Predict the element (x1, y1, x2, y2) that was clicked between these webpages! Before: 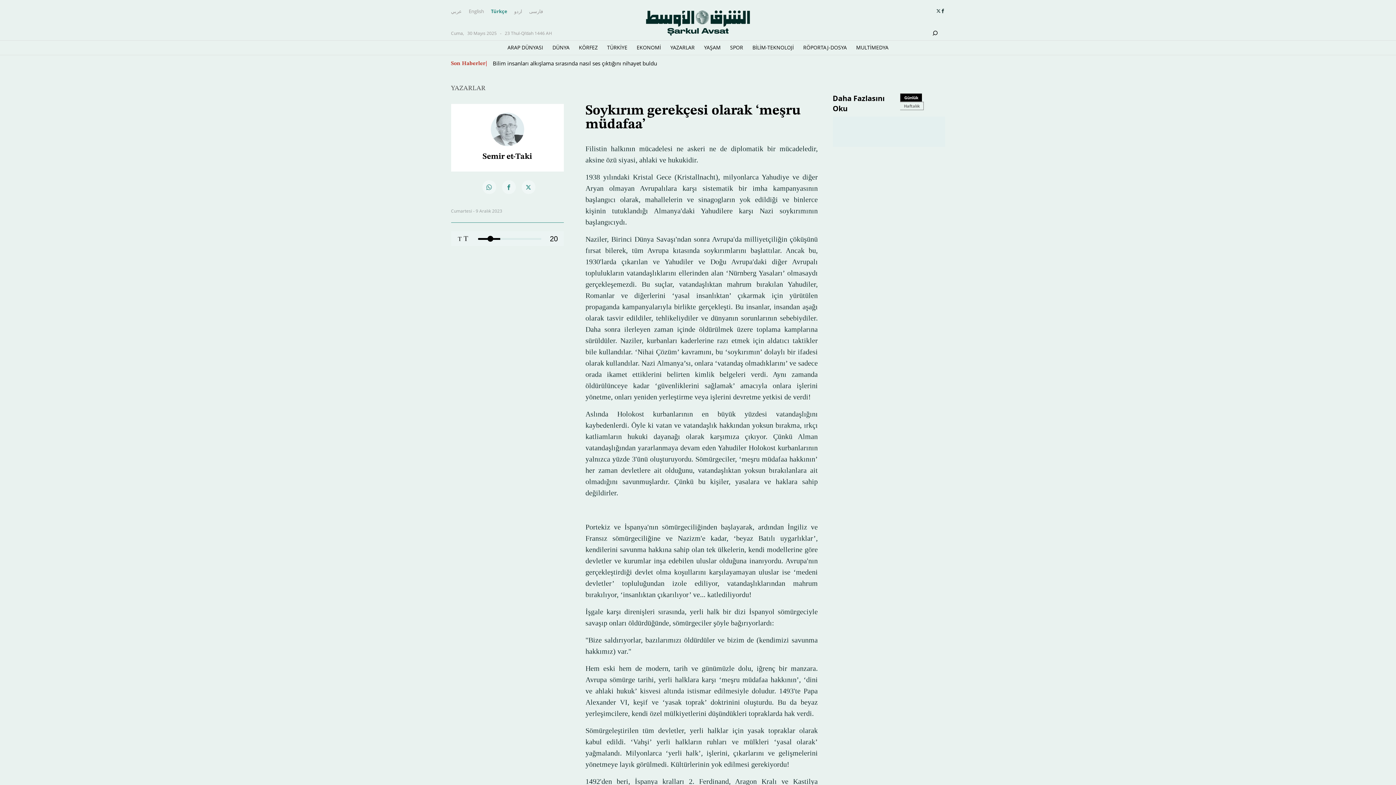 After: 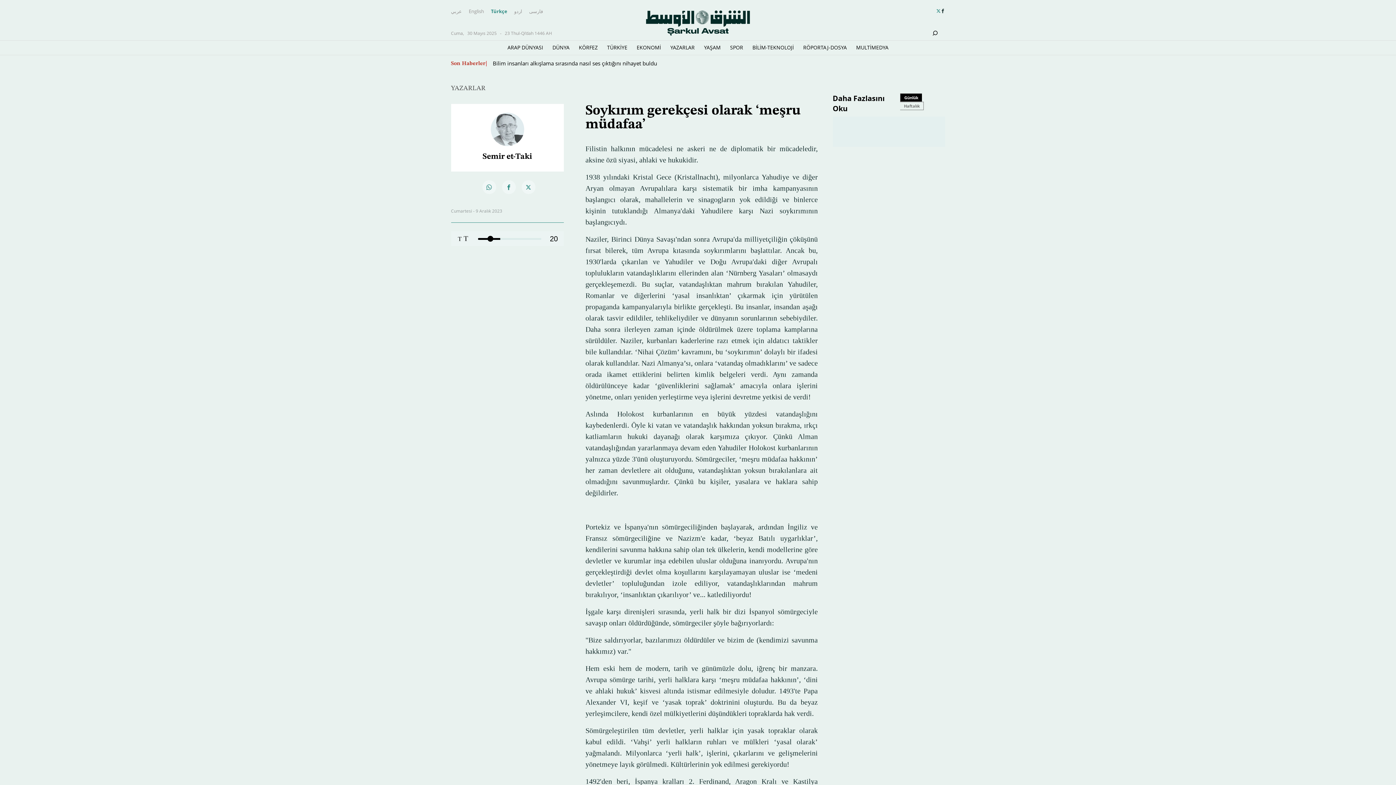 Action: bbox: (936, 8, 940, 13)